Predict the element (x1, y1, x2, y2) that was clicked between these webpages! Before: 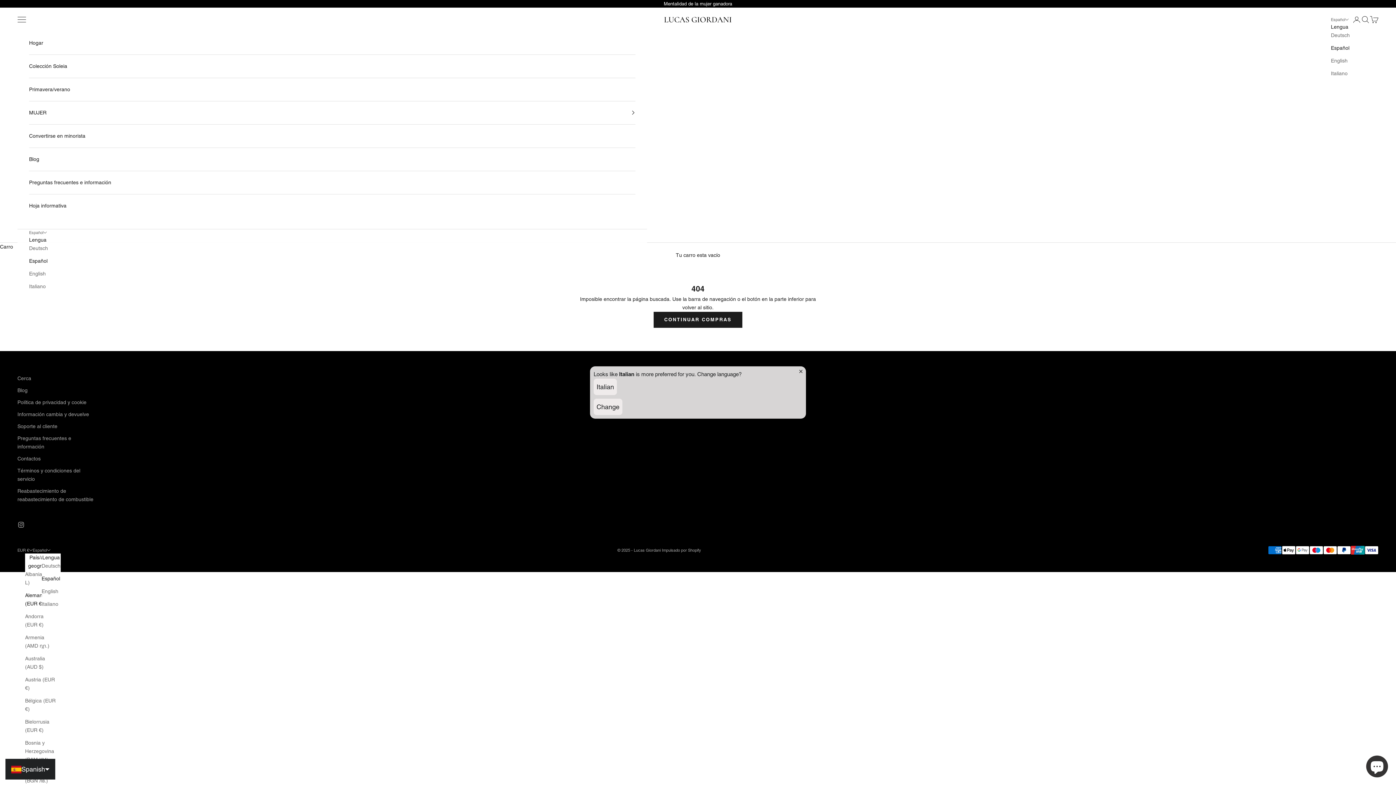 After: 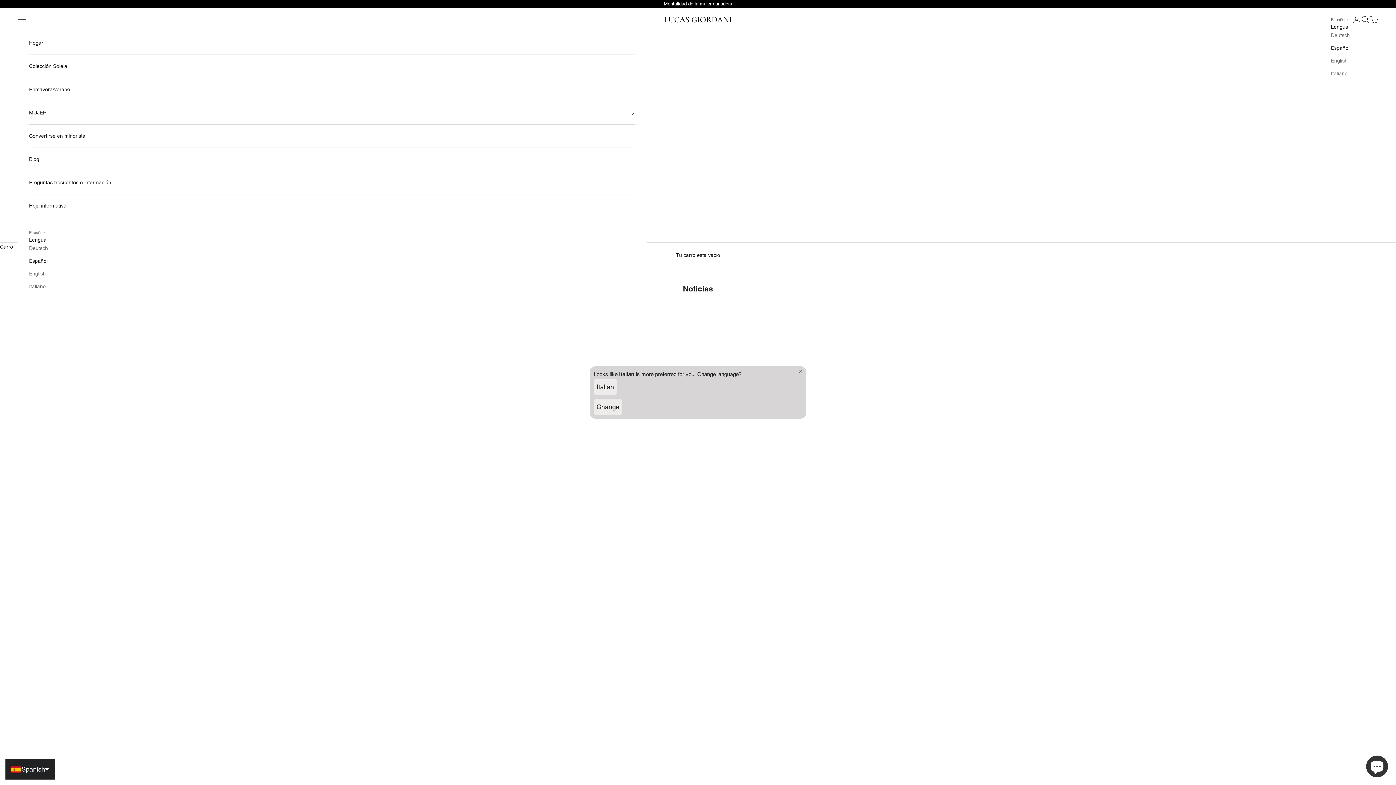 Action: bbox: (29, 147, 635, 170) label: Blog